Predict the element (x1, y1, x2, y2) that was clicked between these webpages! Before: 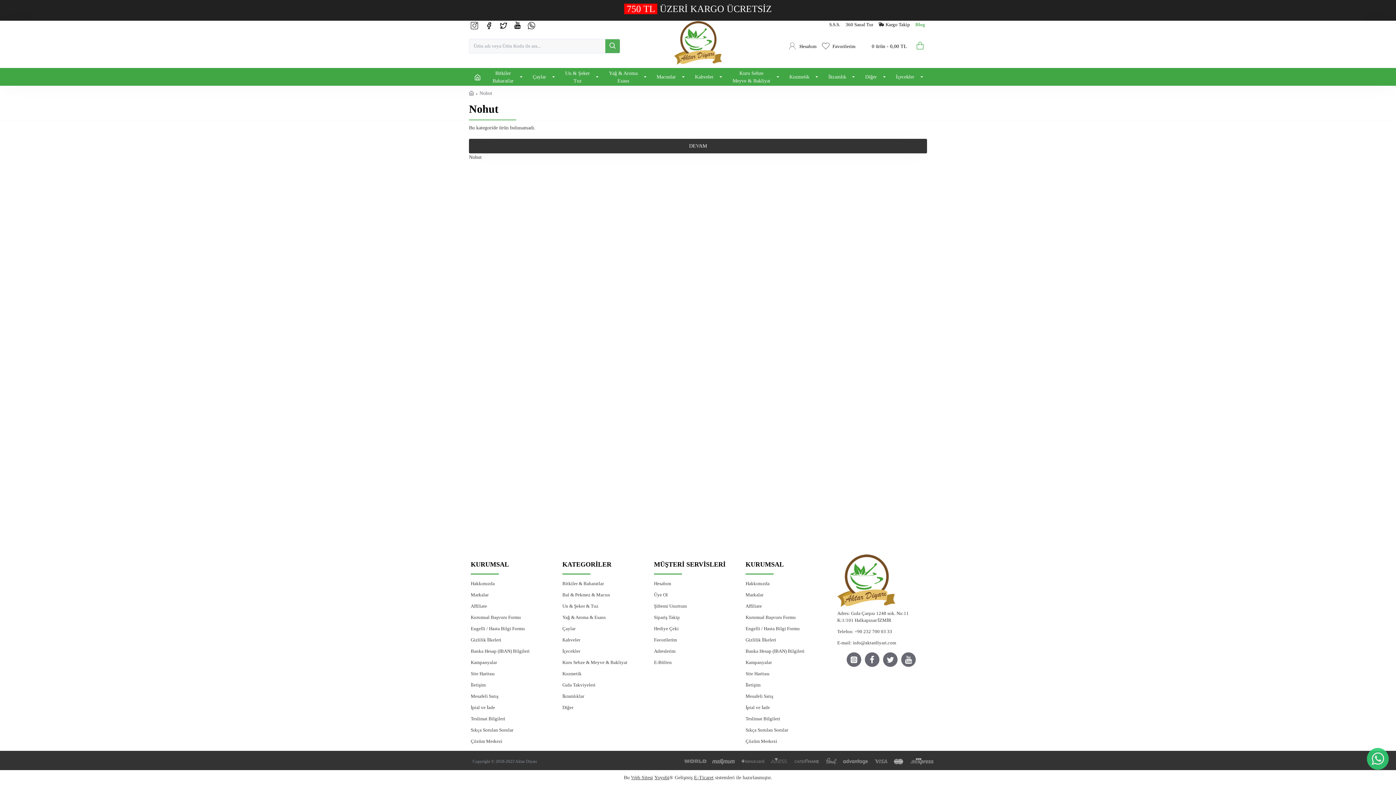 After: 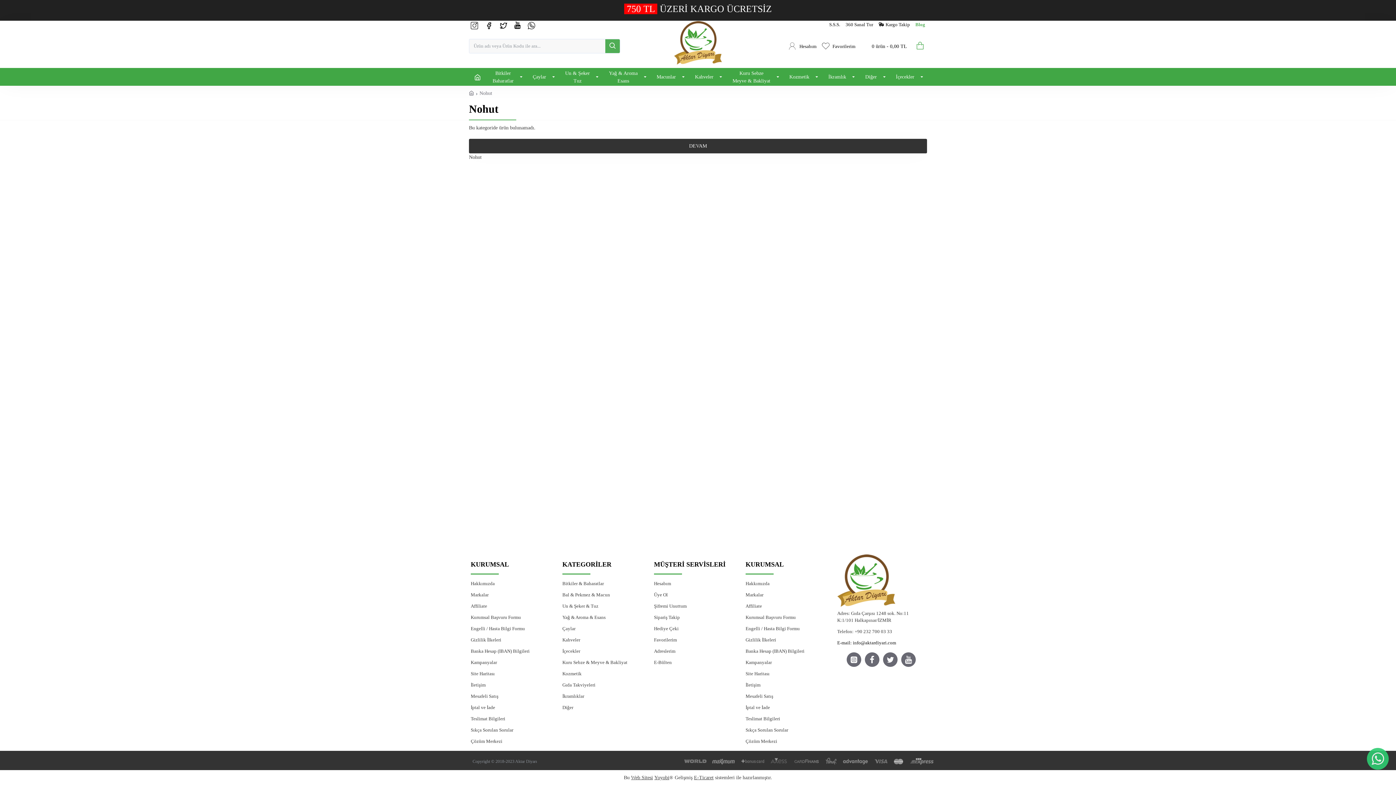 Action: label: E-mail: info@aktardiyari.com bbox: (837, 639, 896, 650)